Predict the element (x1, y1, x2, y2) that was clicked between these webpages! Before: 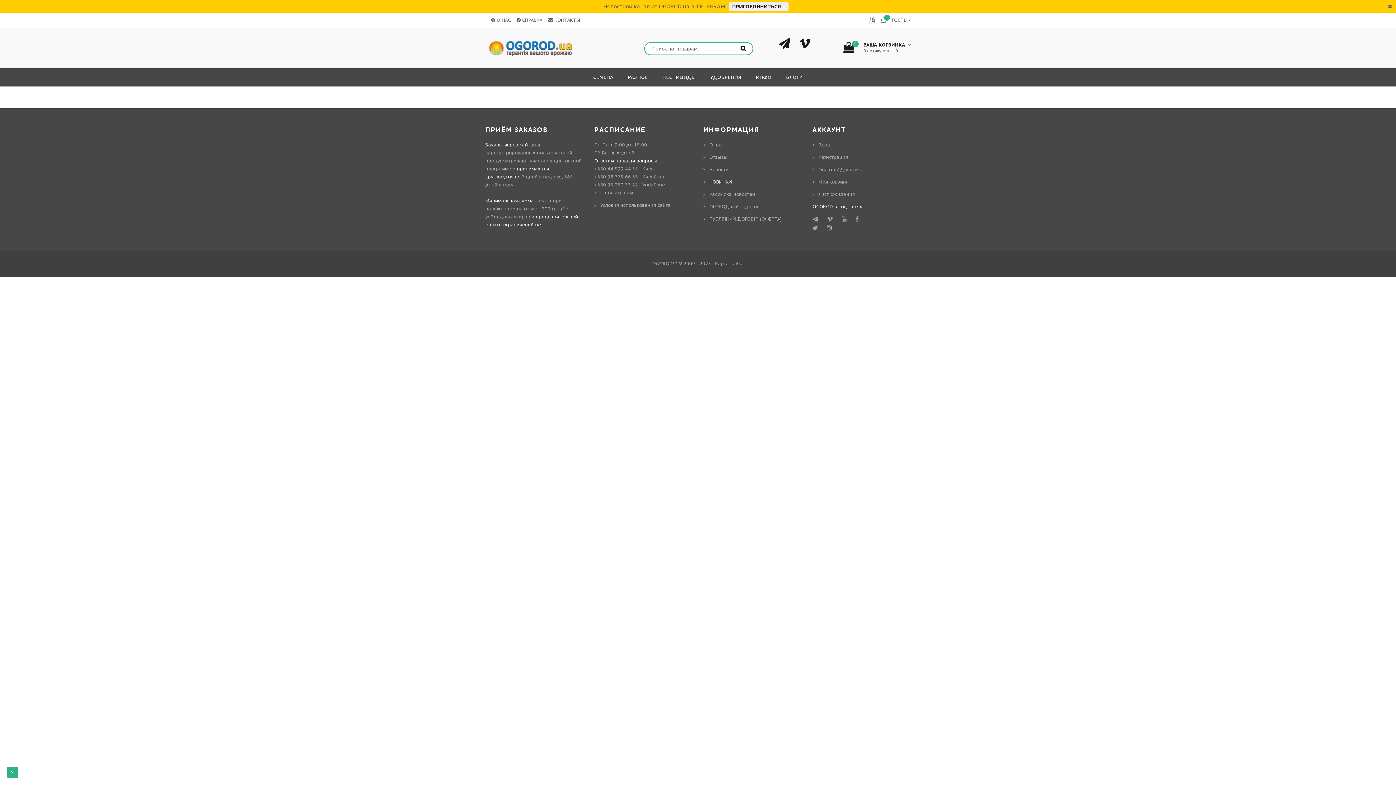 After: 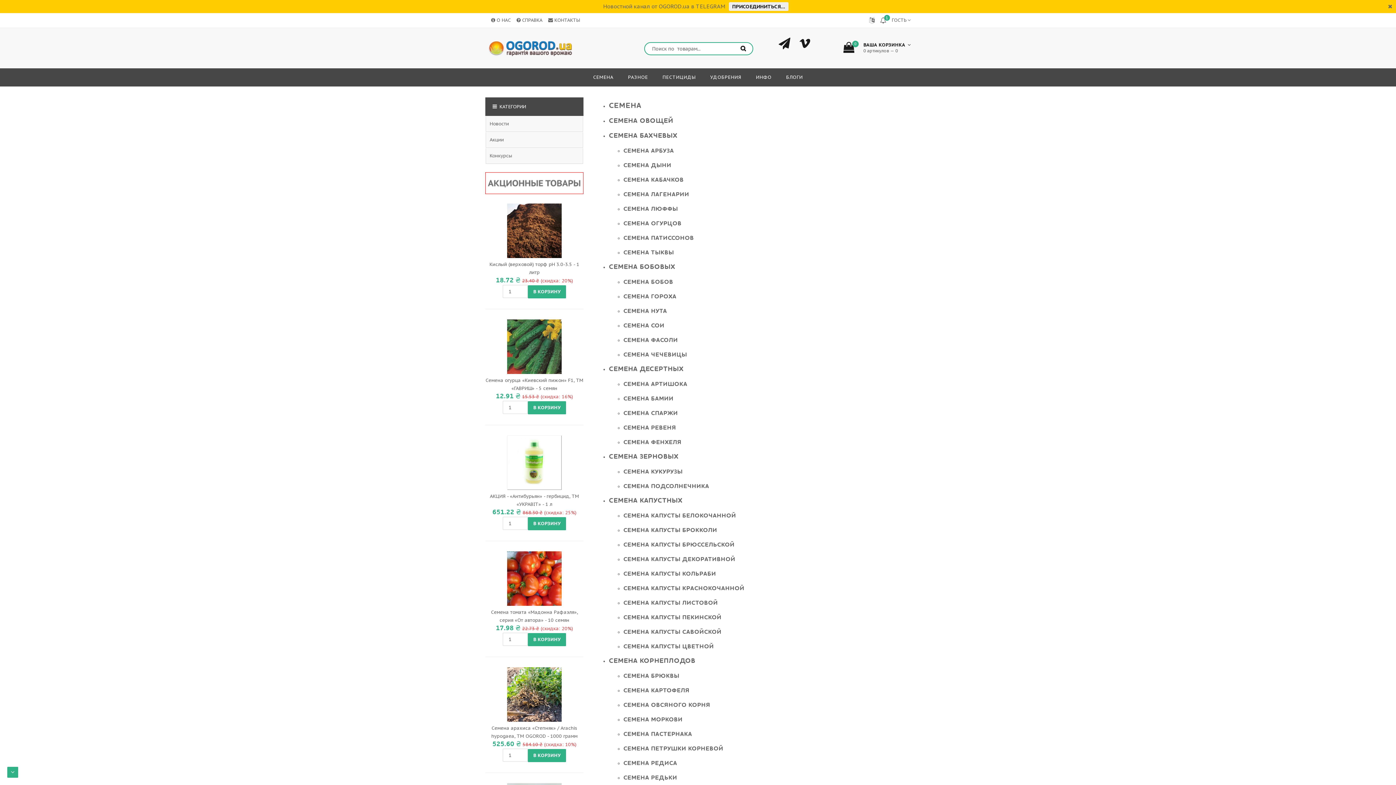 Action: bbox: (715, 260, 744, 266) label: Карта сайта